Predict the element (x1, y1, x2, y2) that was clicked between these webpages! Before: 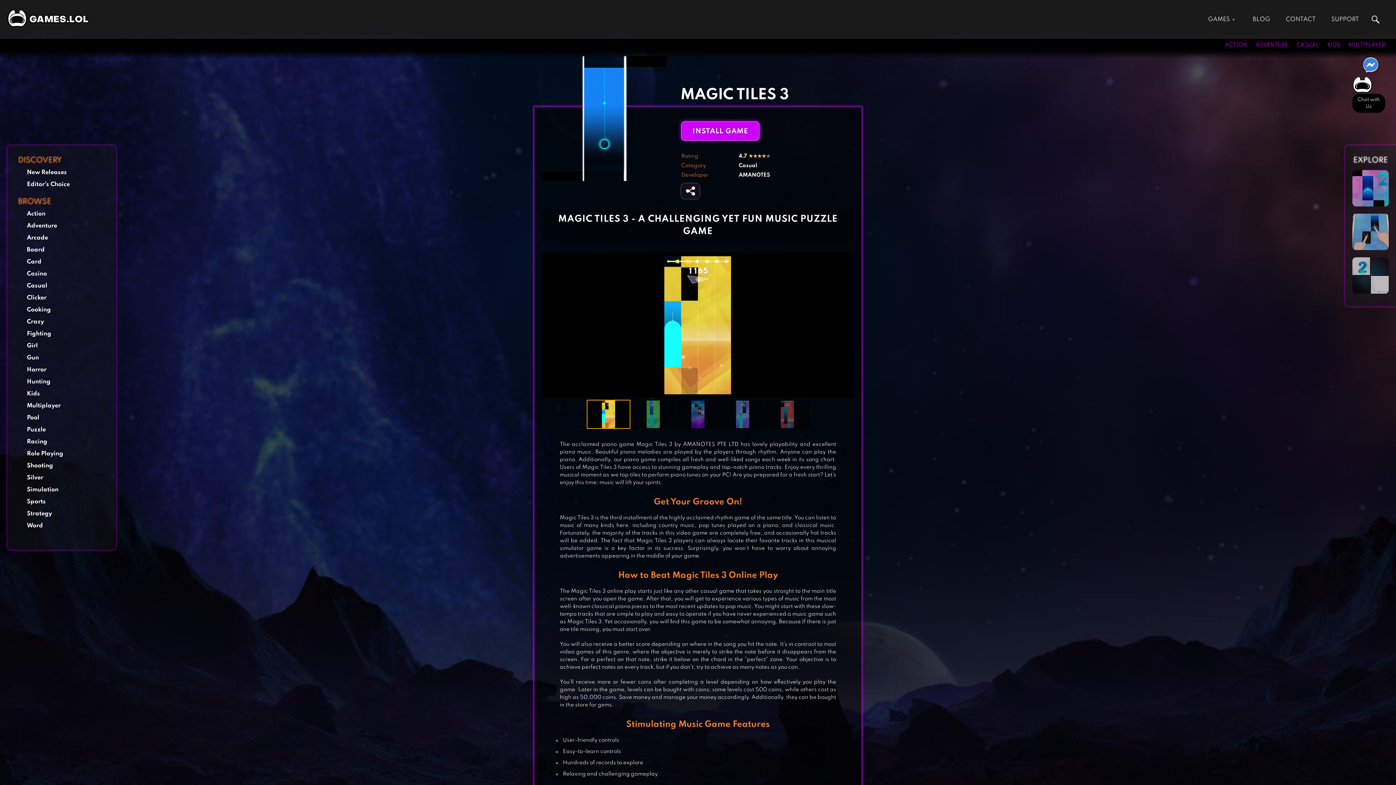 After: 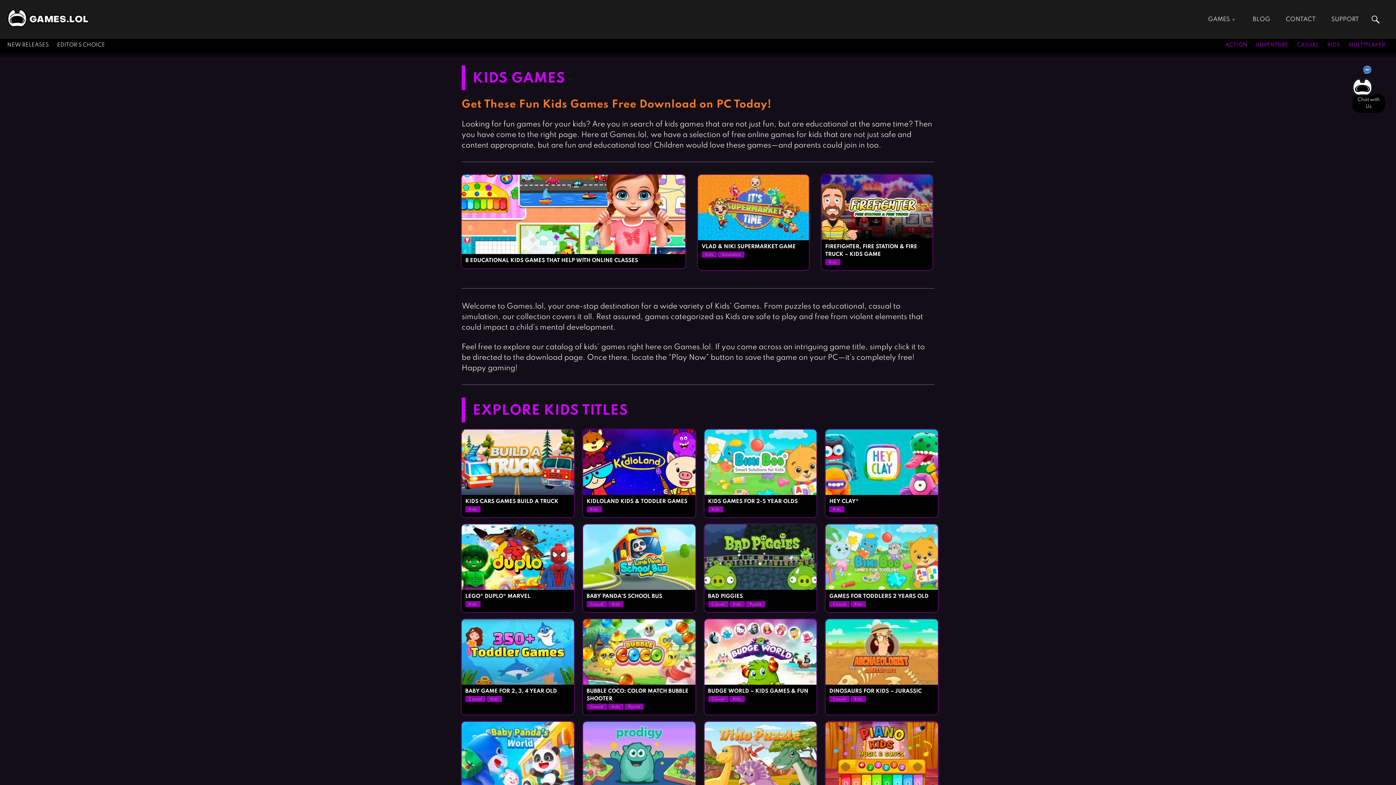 Action: label: KIDS bbox: (1327, 42, 1340, 47)